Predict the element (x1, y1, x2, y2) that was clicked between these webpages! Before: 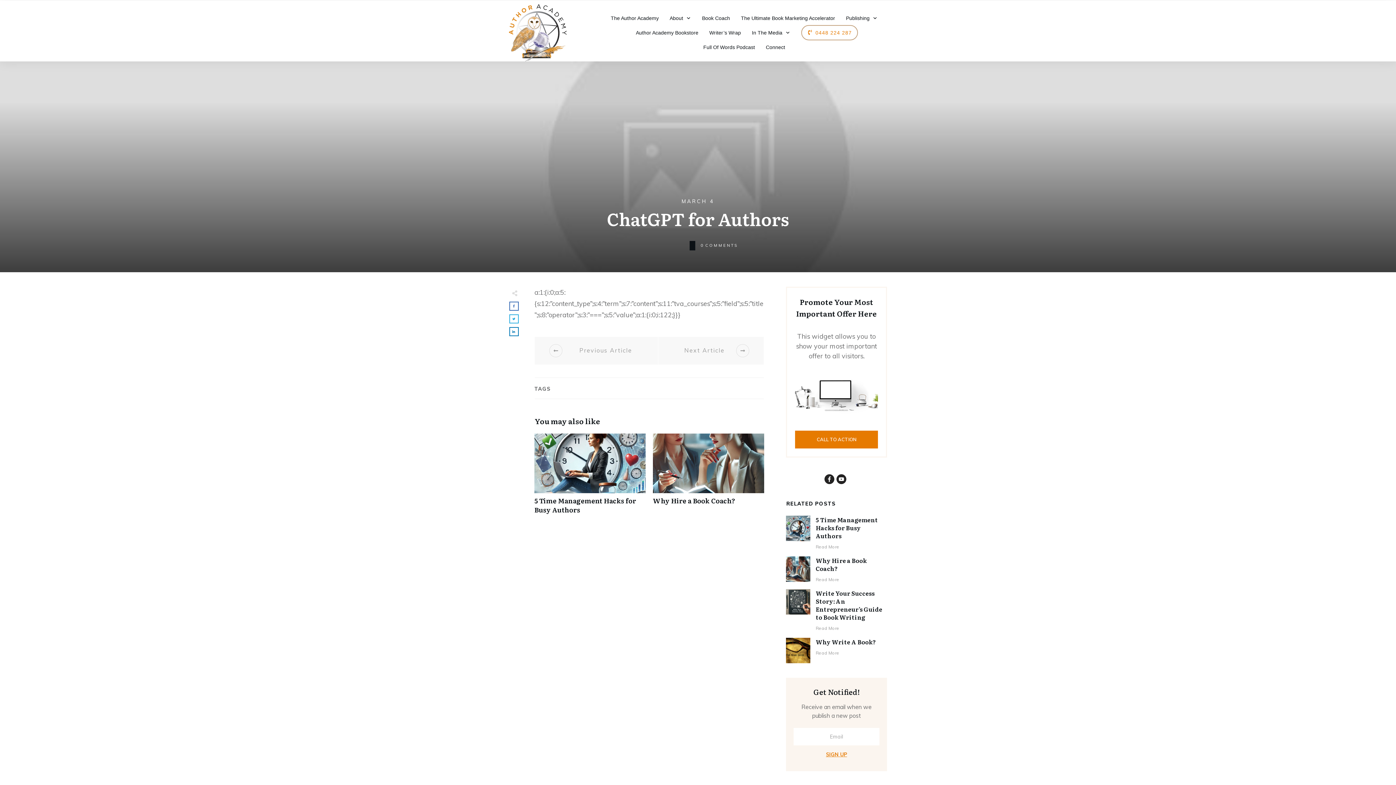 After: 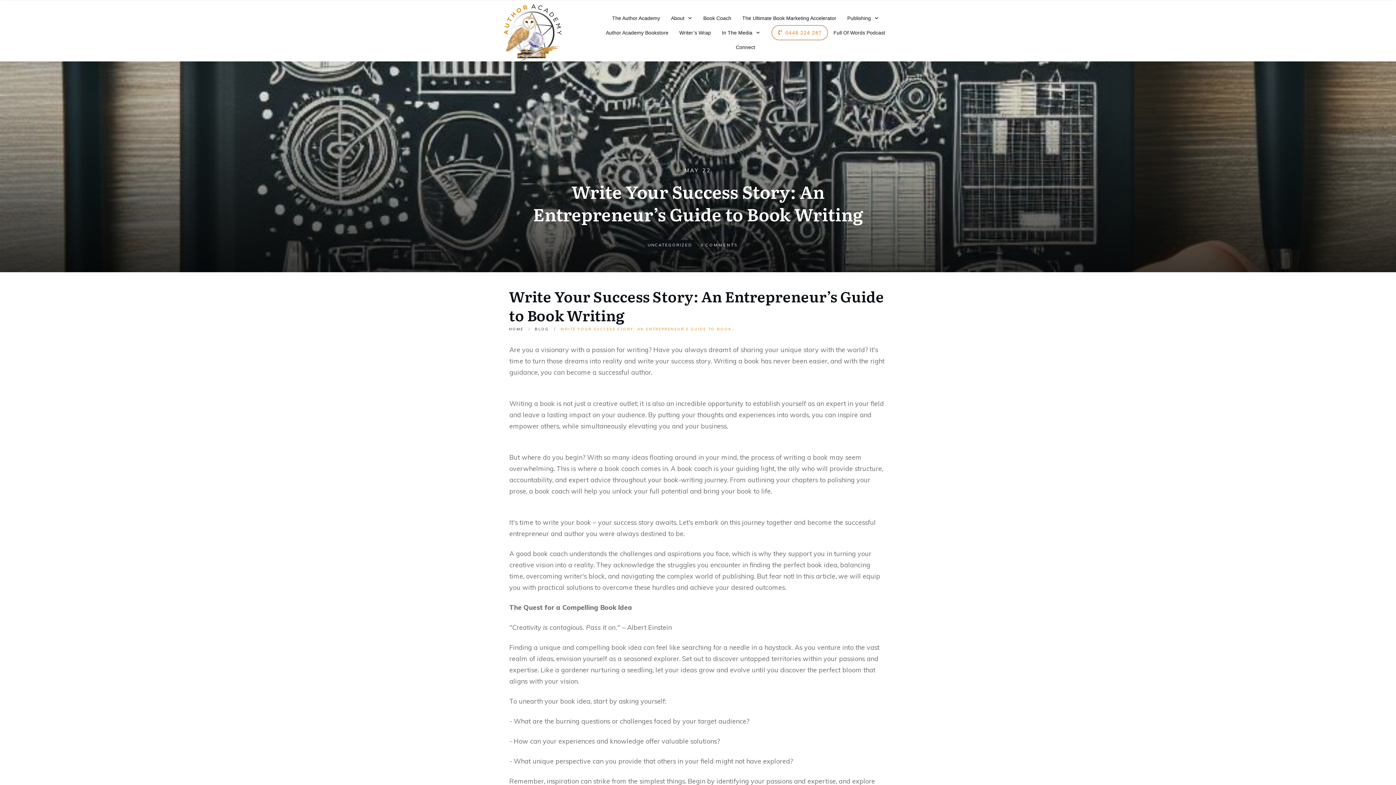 Action: bbox: (816, 626, 839, 631) label: Read More